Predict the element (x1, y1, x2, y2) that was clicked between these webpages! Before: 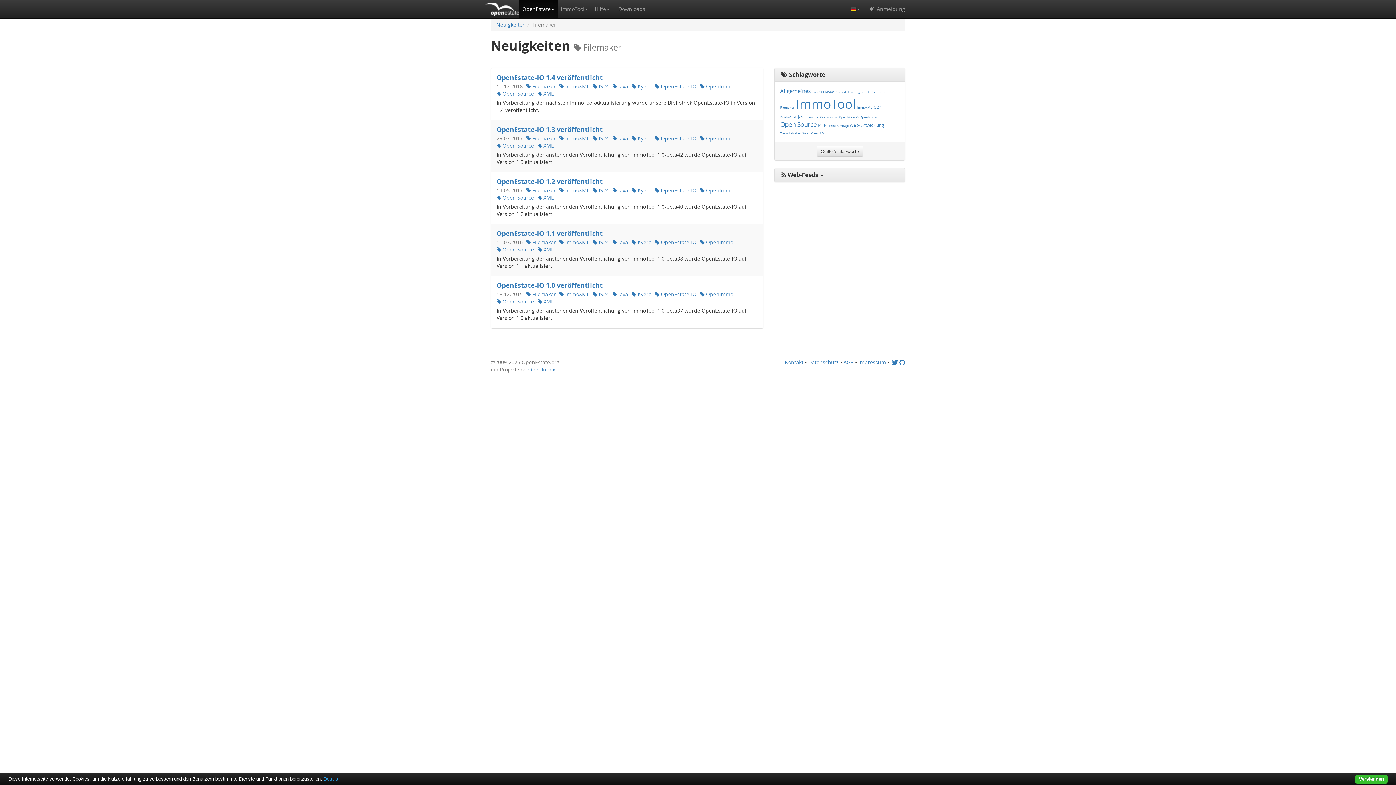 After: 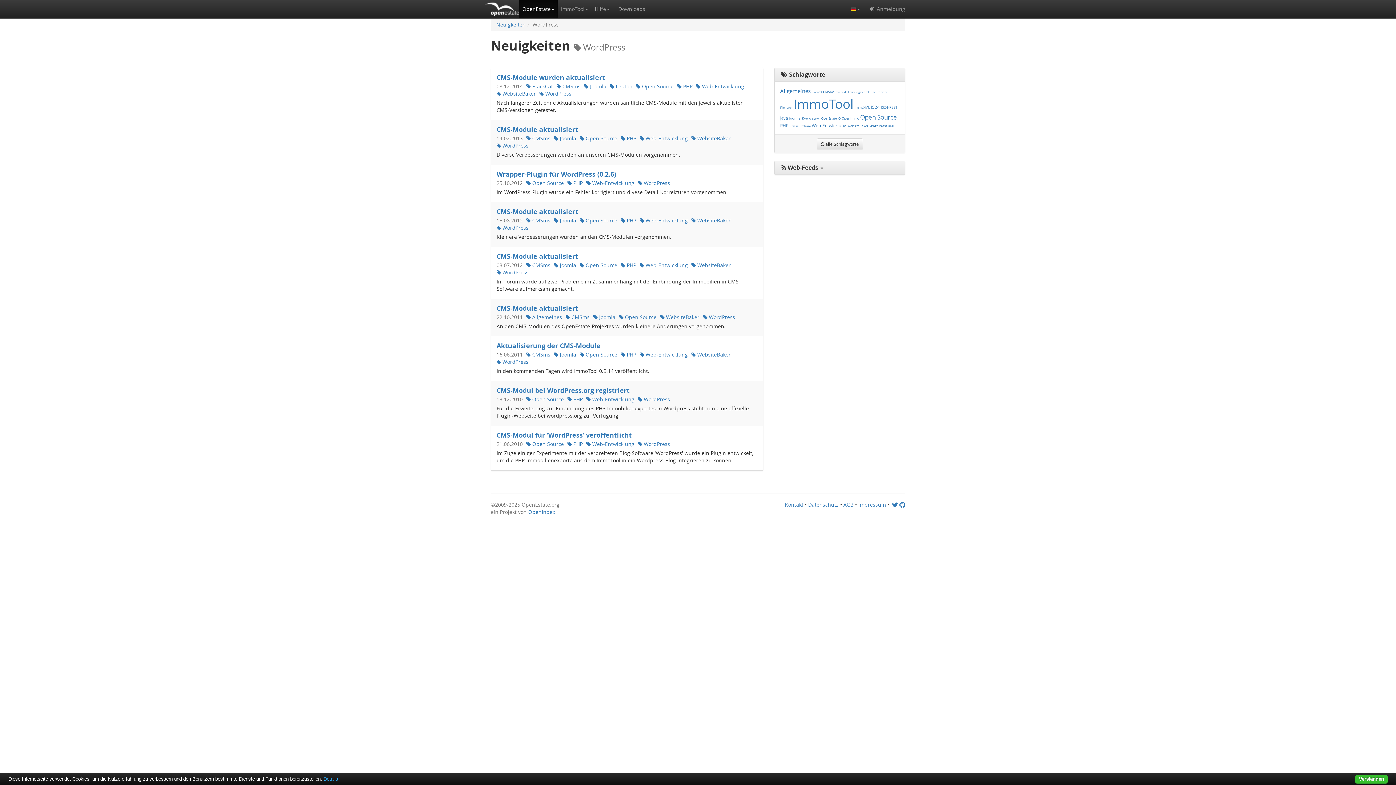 Action: bbox: (802, 130, 818, 135) label: WordPress